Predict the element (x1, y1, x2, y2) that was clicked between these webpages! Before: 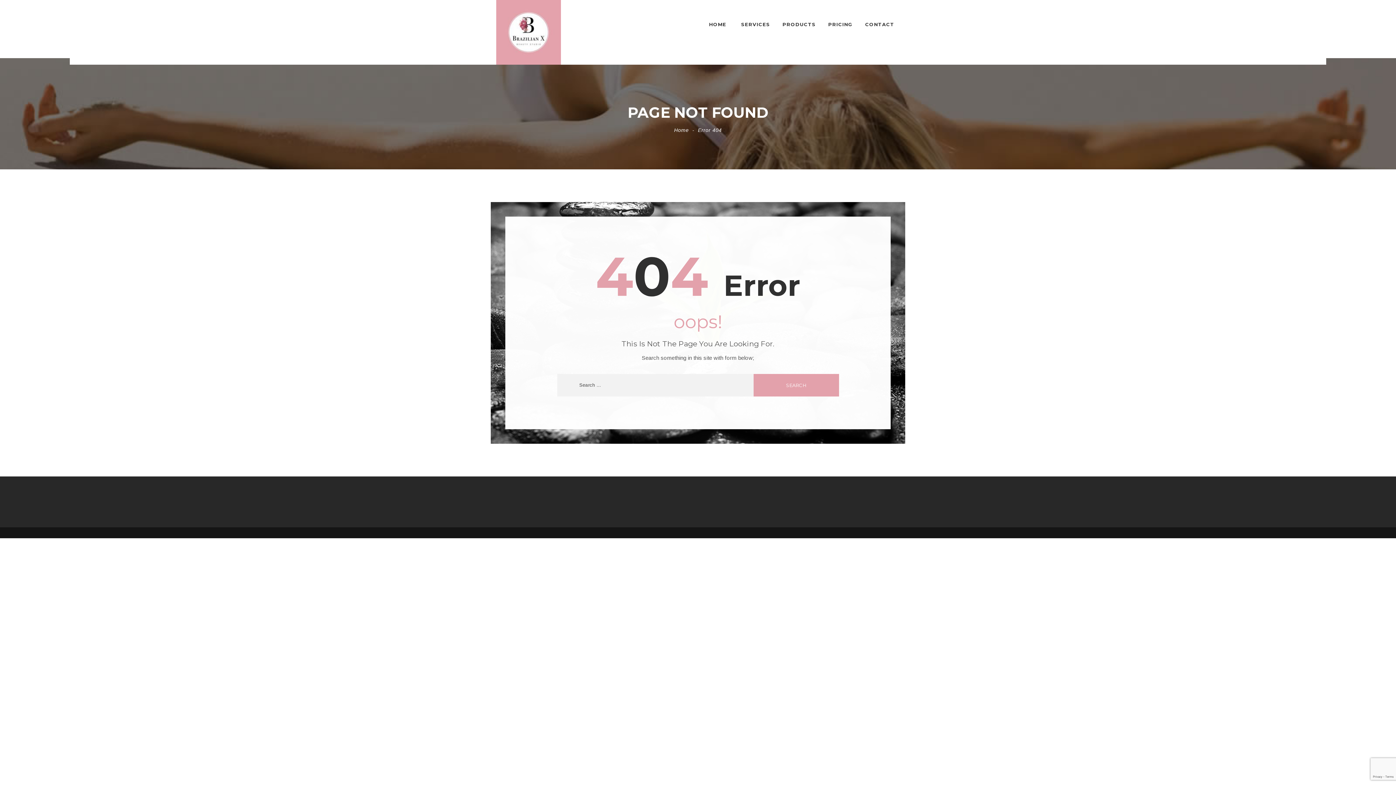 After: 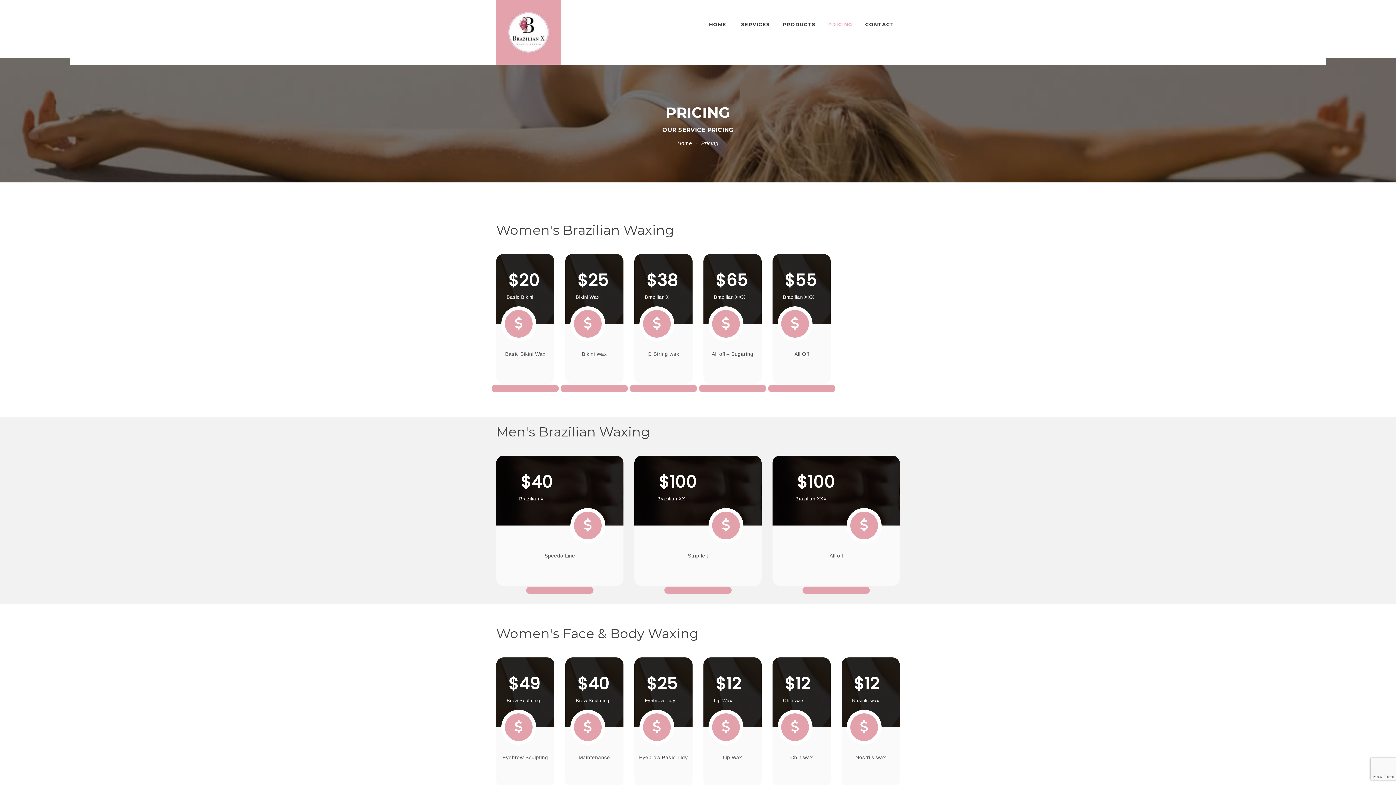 Action: label: PRICING bbox: (823, 0, 858, 49)